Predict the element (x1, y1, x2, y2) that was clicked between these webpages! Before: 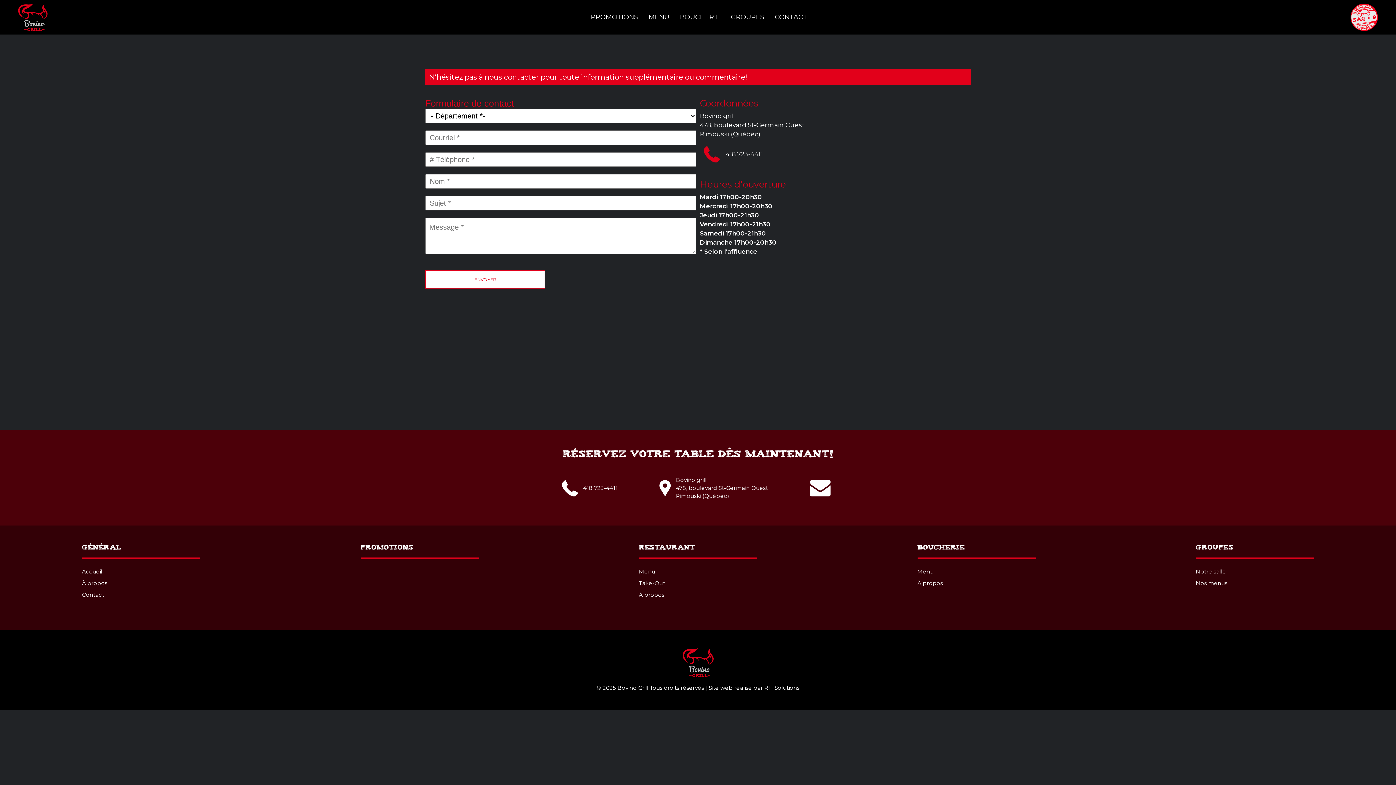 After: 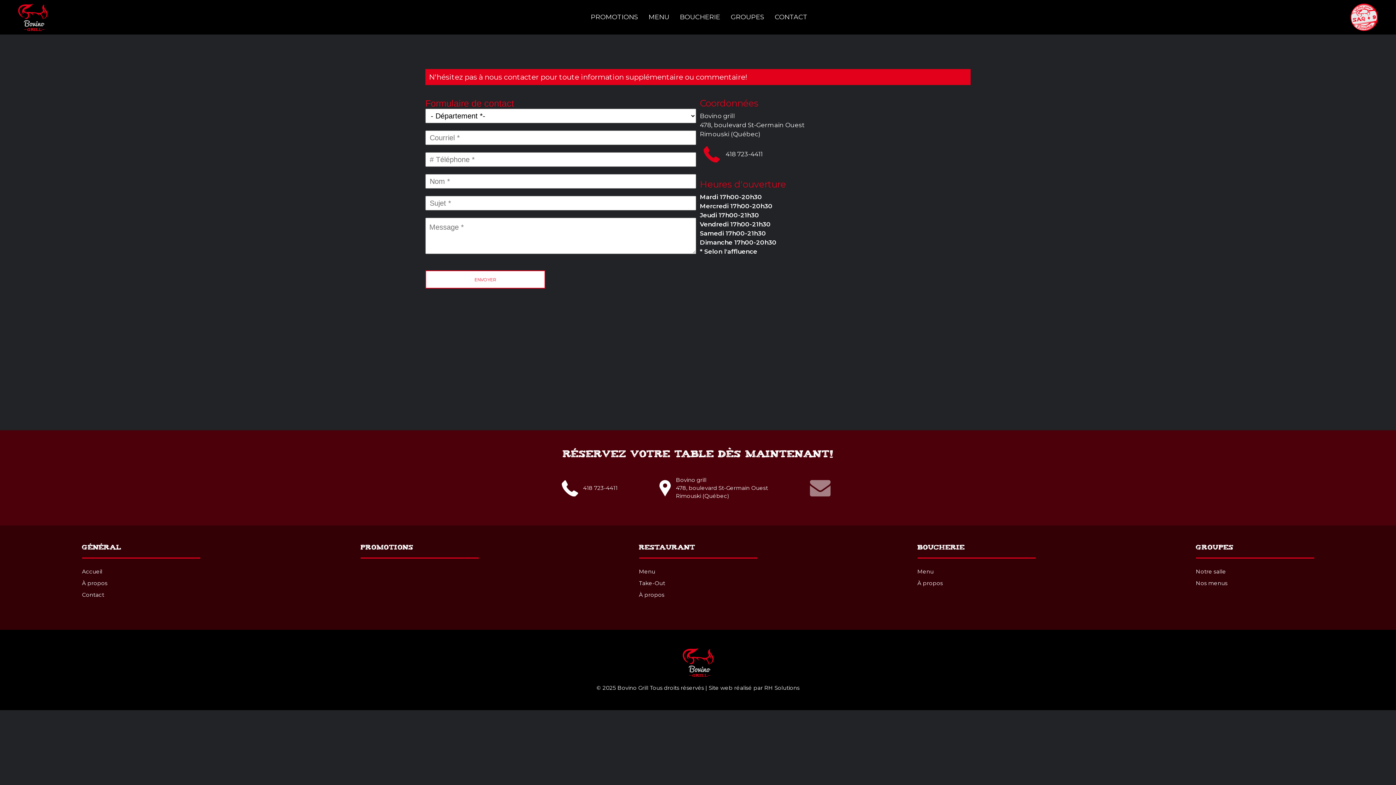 Action: bbox: (810, 480, 834, 496)